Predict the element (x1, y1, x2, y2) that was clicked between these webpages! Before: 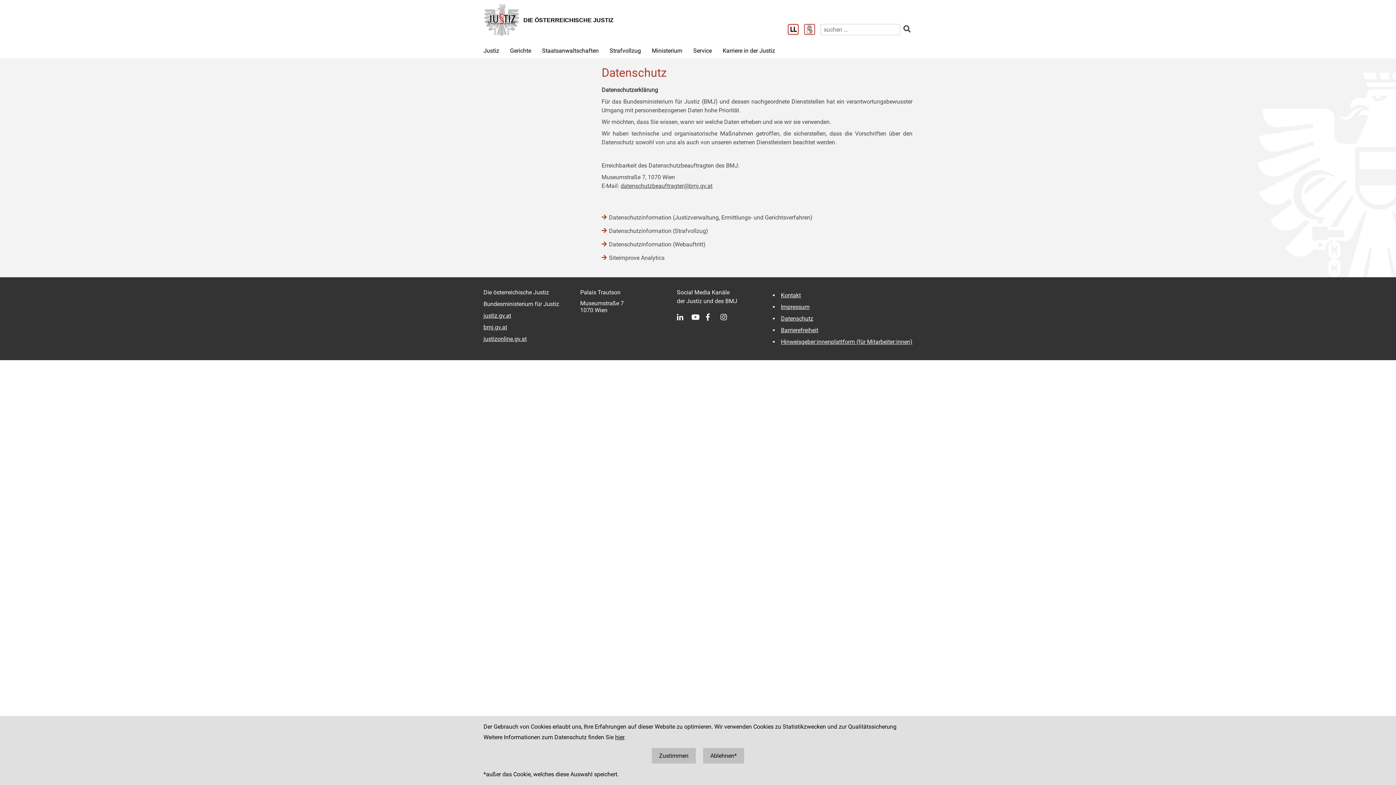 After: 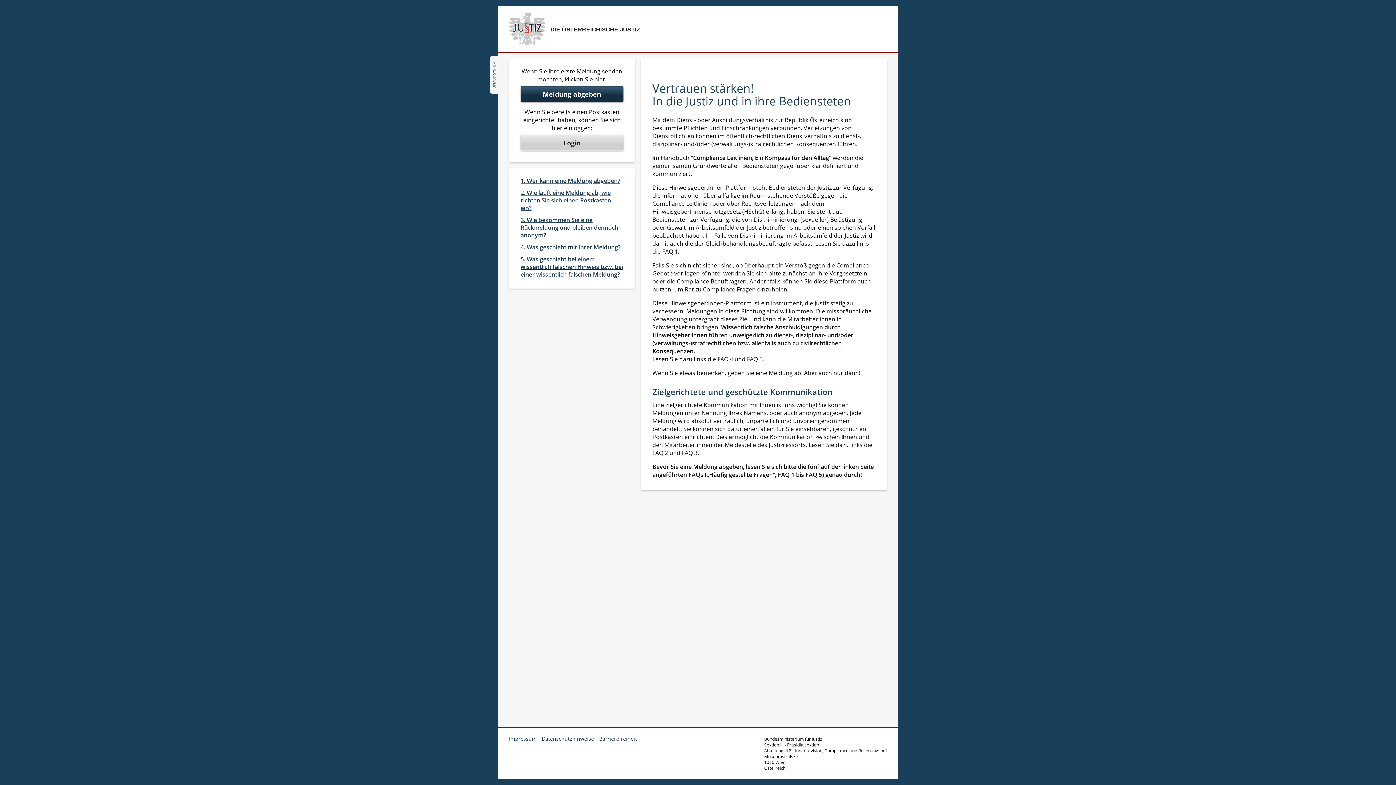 Action: bbox: (779, 338, 912, 345) label: Hinweisgeber:innenplattform (für Mitarbeiter:innen)